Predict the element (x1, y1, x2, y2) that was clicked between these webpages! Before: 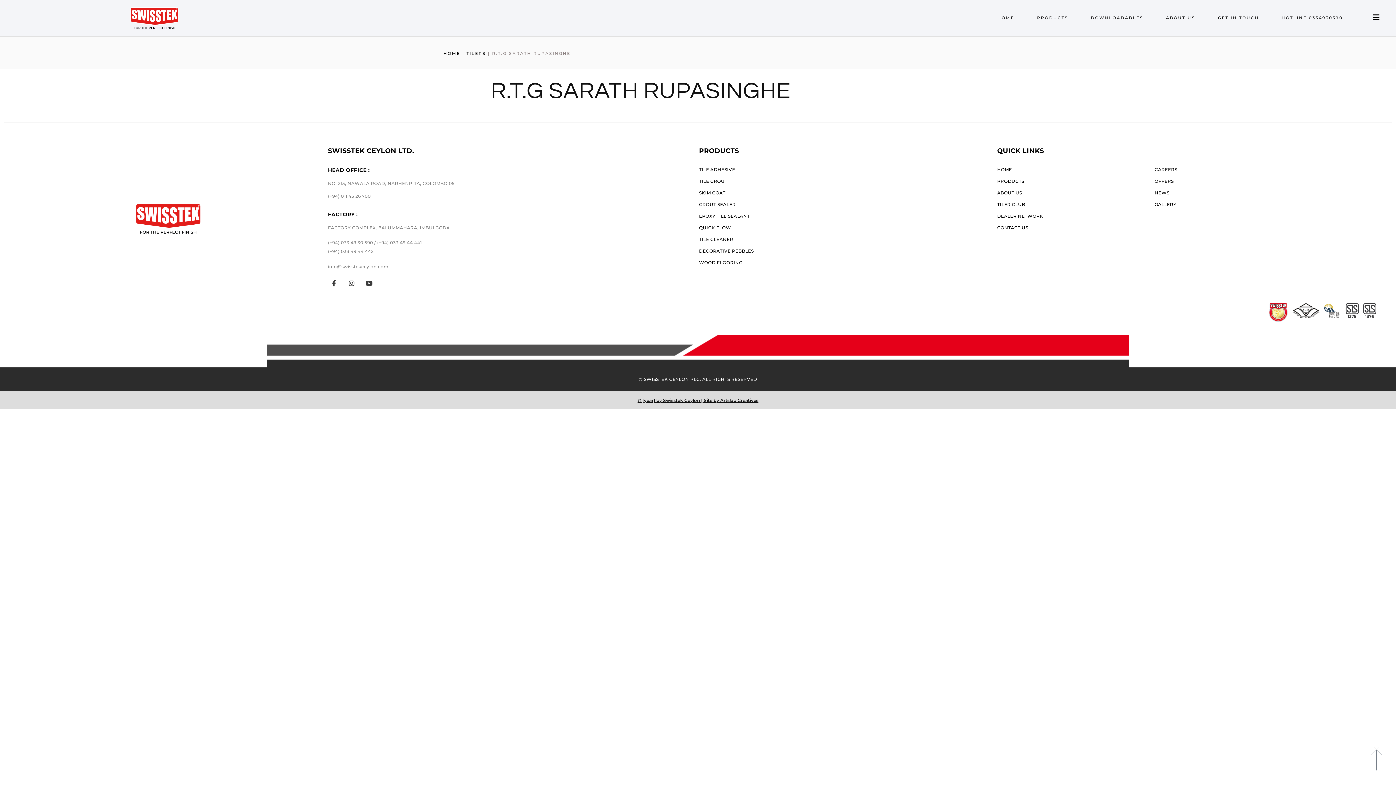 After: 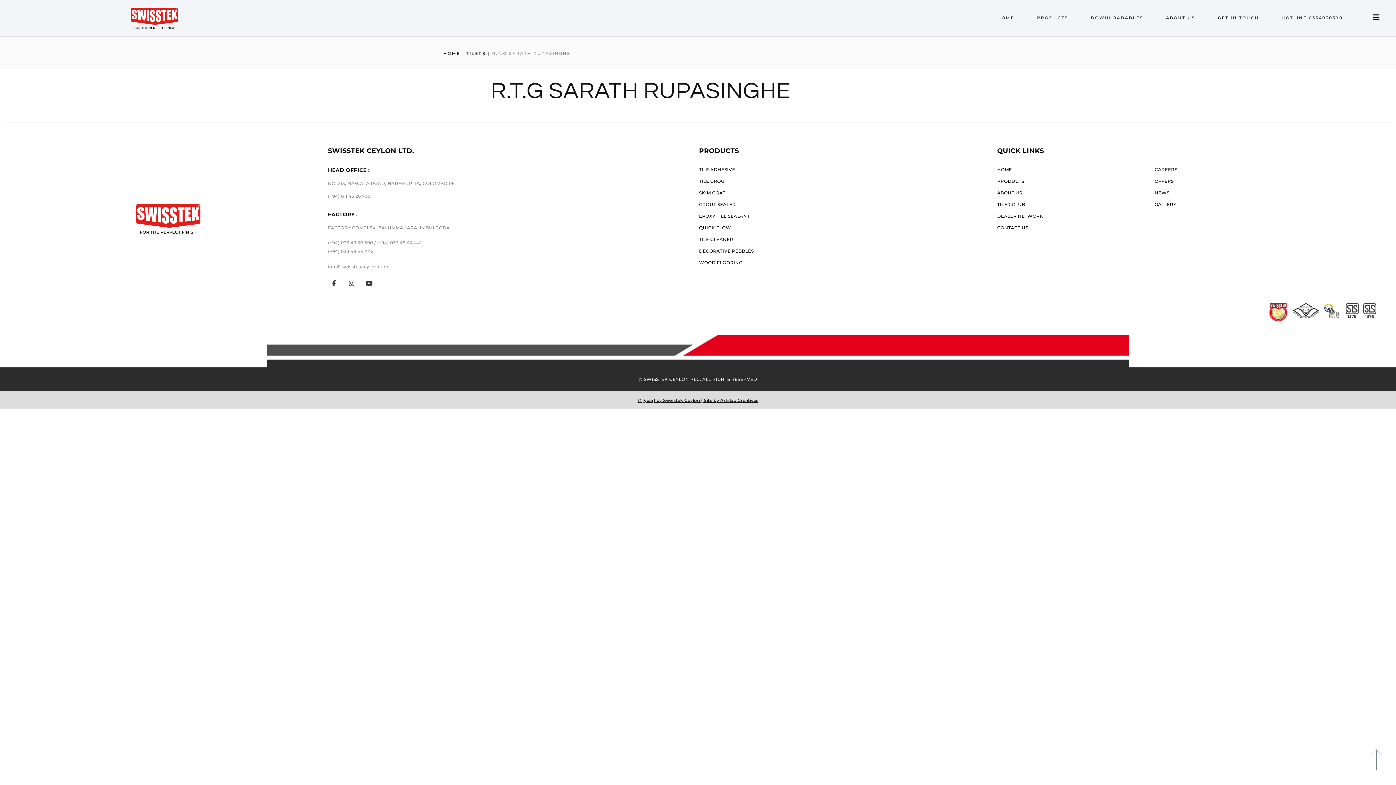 Action: bbox: (699, 178, 727, 183) label: TILE GROUT